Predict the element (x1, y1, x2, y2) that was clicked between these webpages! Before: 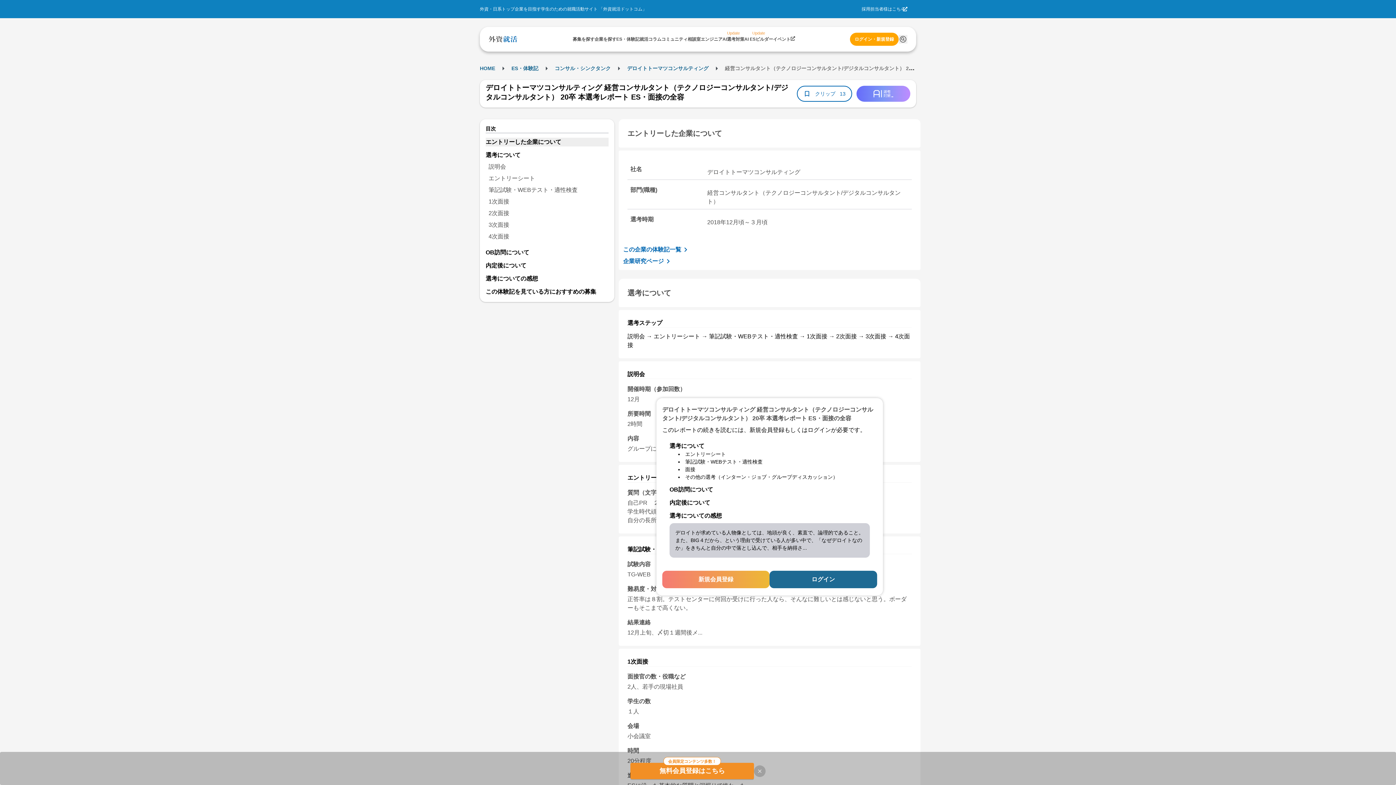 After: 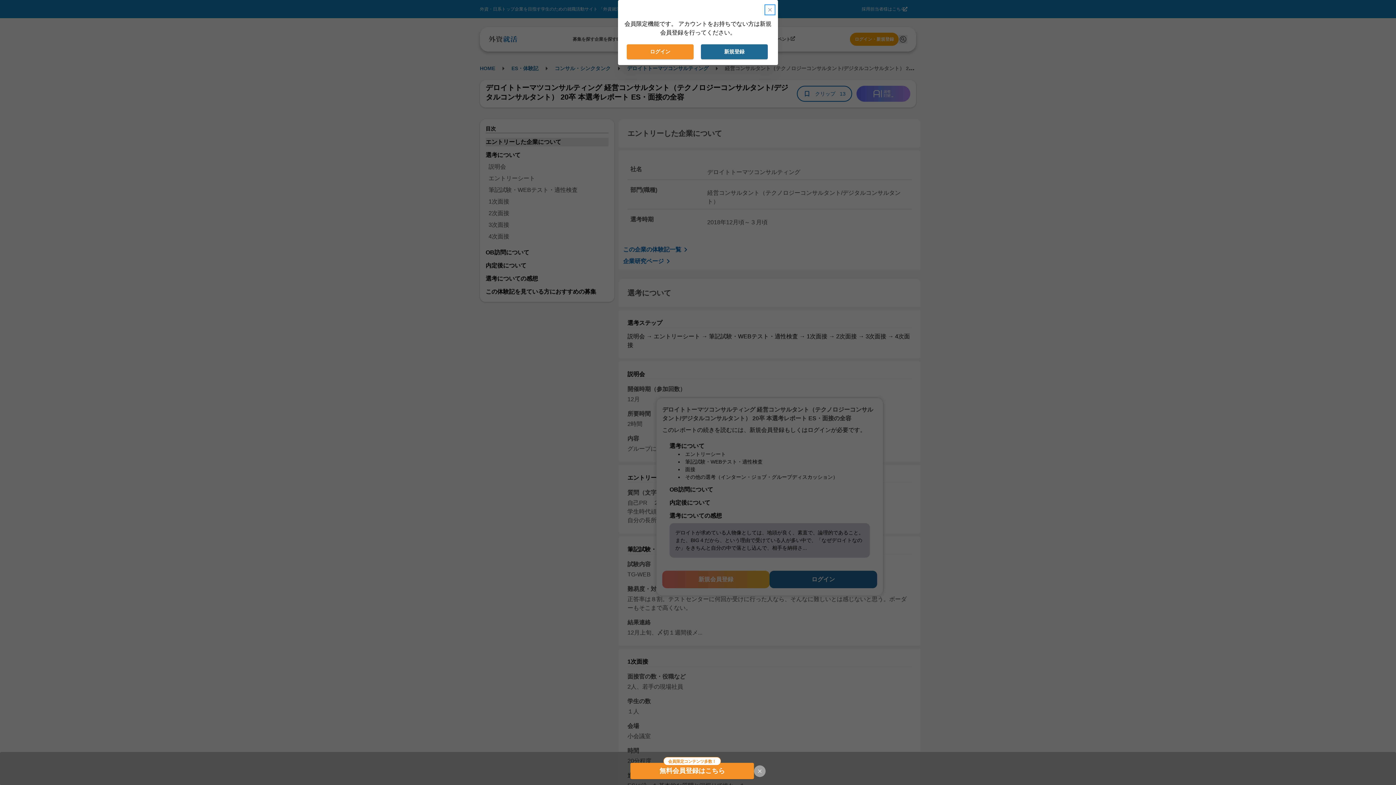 Action: label: クリップ
13 bbox: (797, 85, 852, 101)